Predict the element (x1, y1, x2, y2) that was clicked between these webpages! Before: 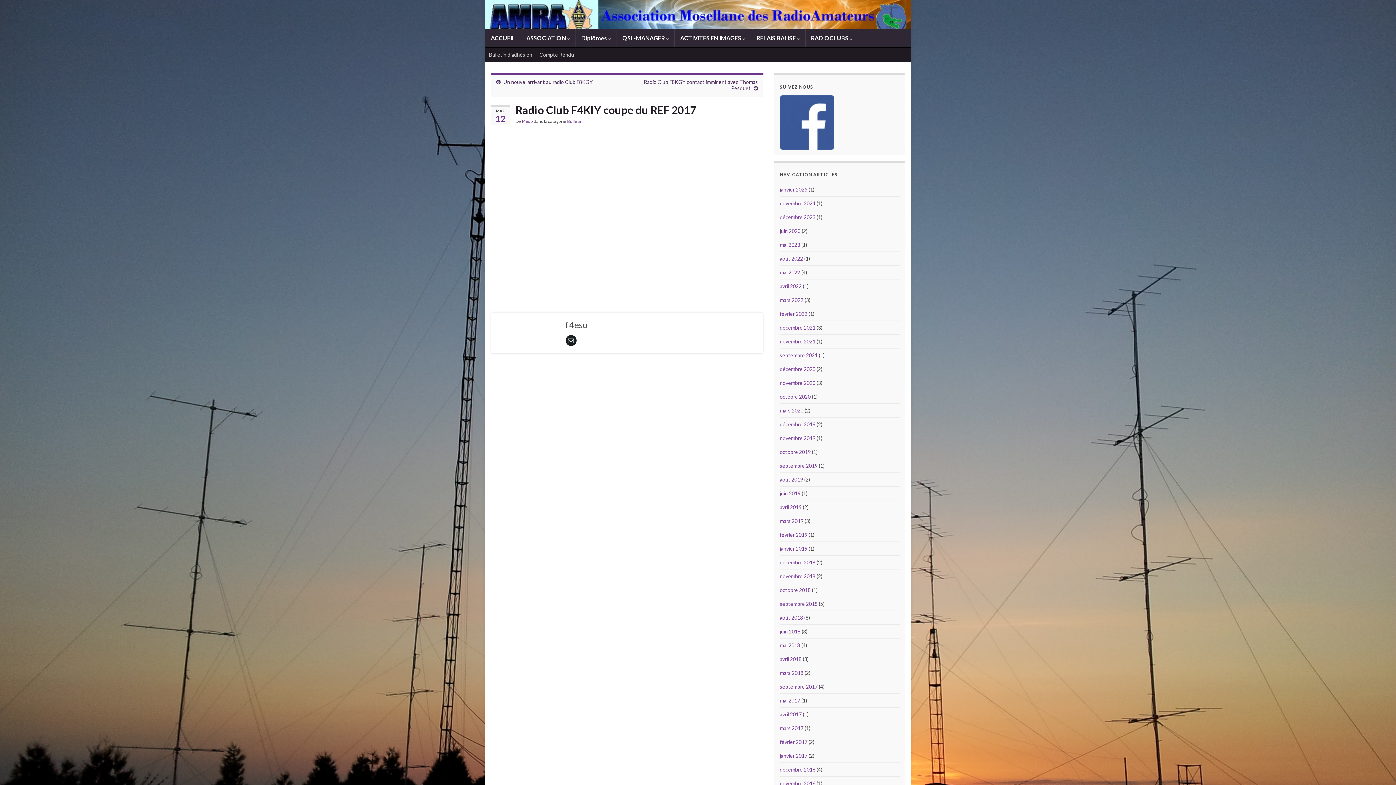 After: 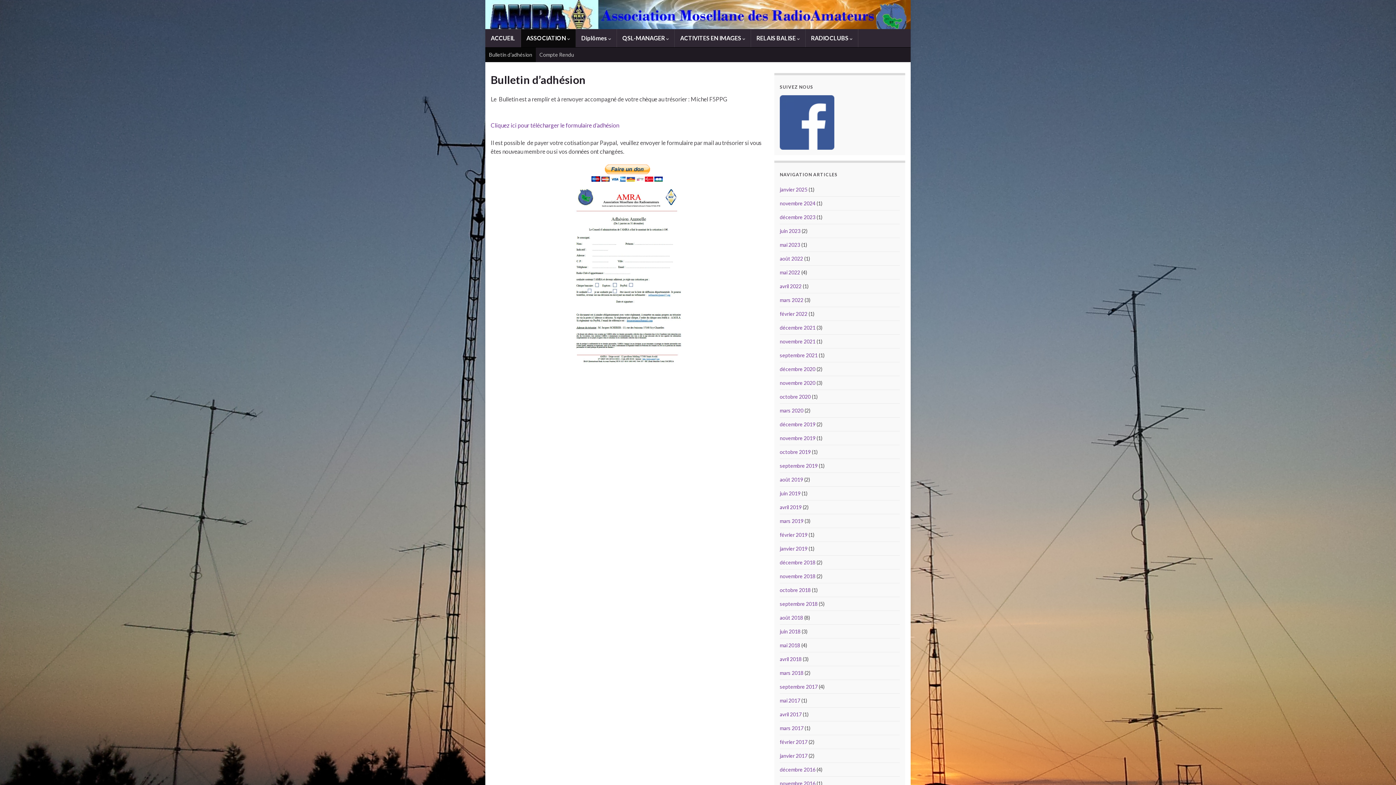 Action: bbox: (485, 47, 536, 62) label: Bulletin d’adhésion